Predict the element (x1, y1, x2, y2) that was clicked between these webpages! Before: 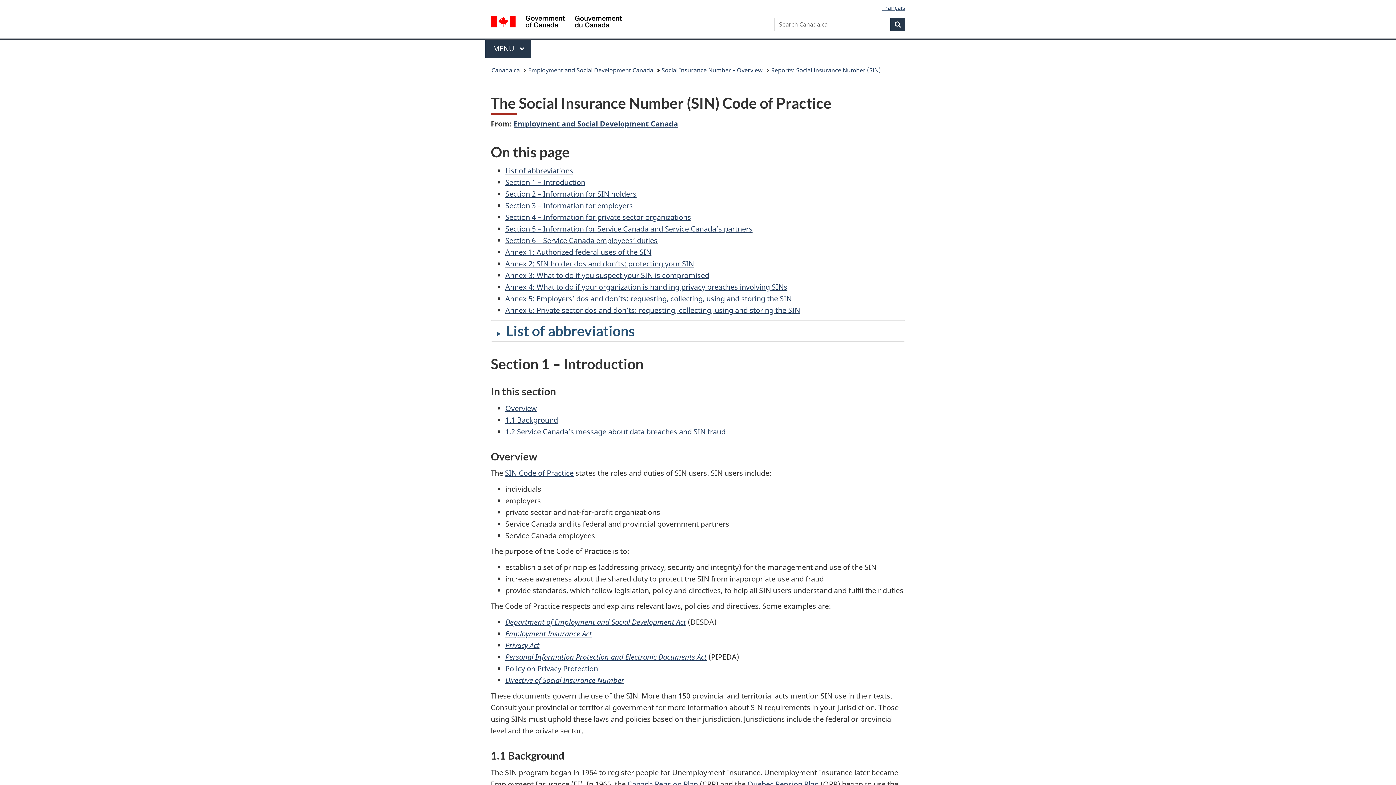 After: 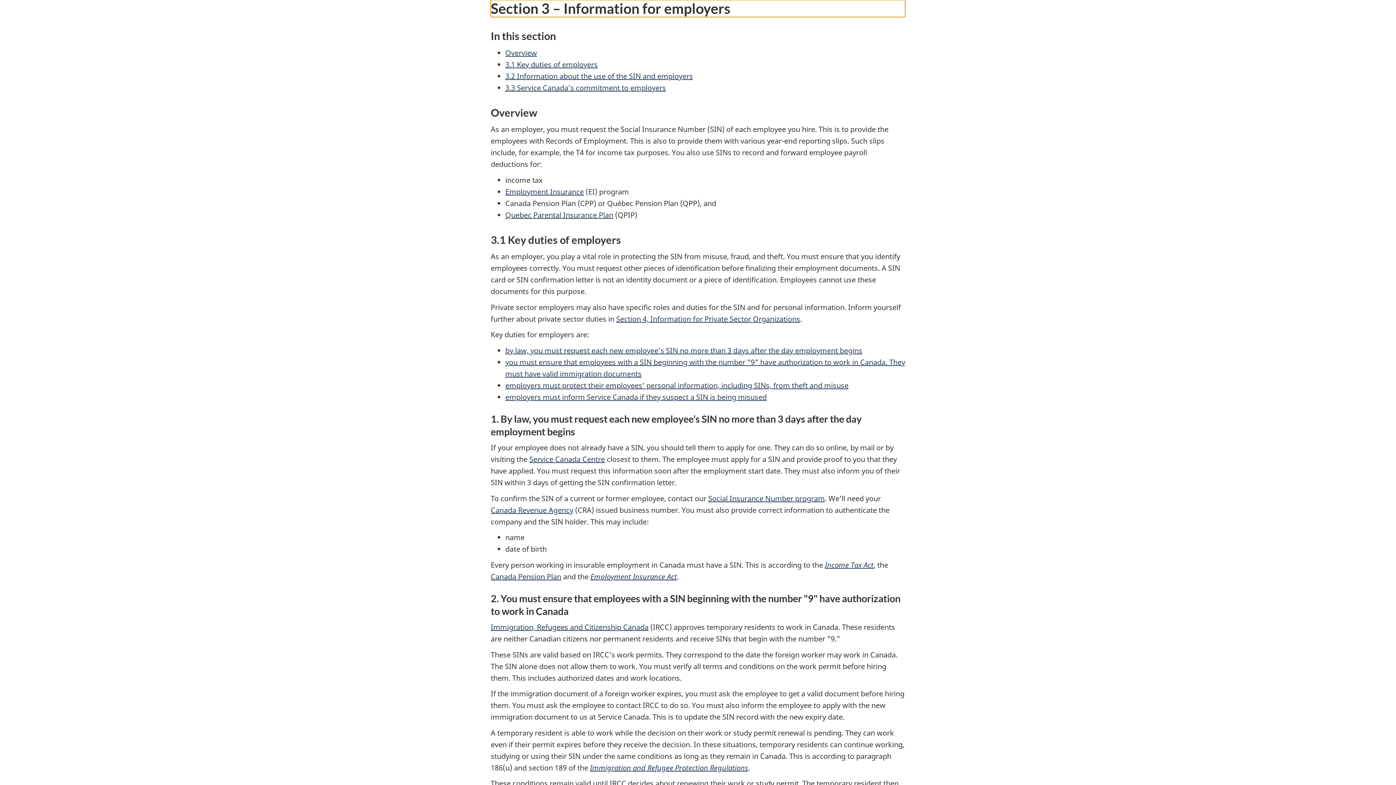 Action: label: Section 3 – Information for employers bbox: (505, 200, 633, 210)